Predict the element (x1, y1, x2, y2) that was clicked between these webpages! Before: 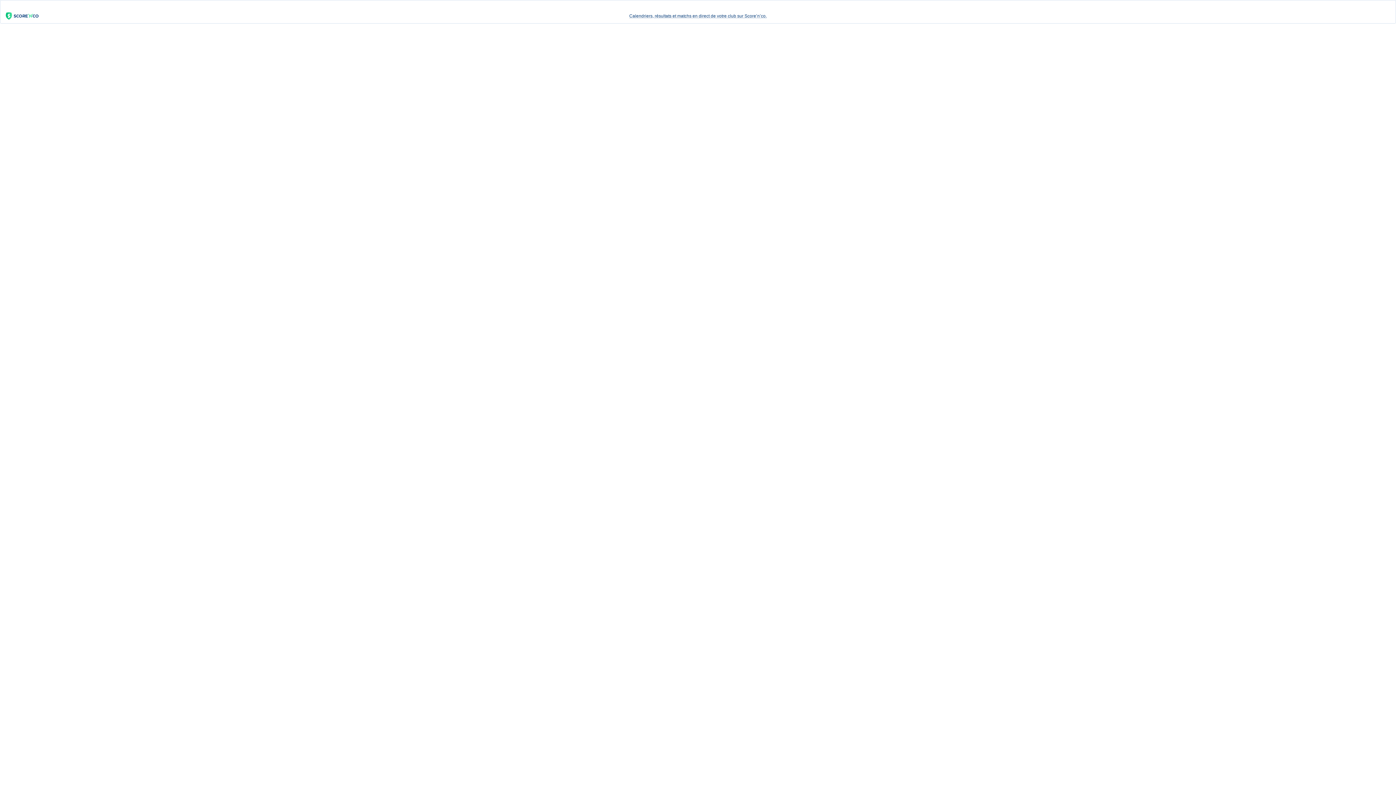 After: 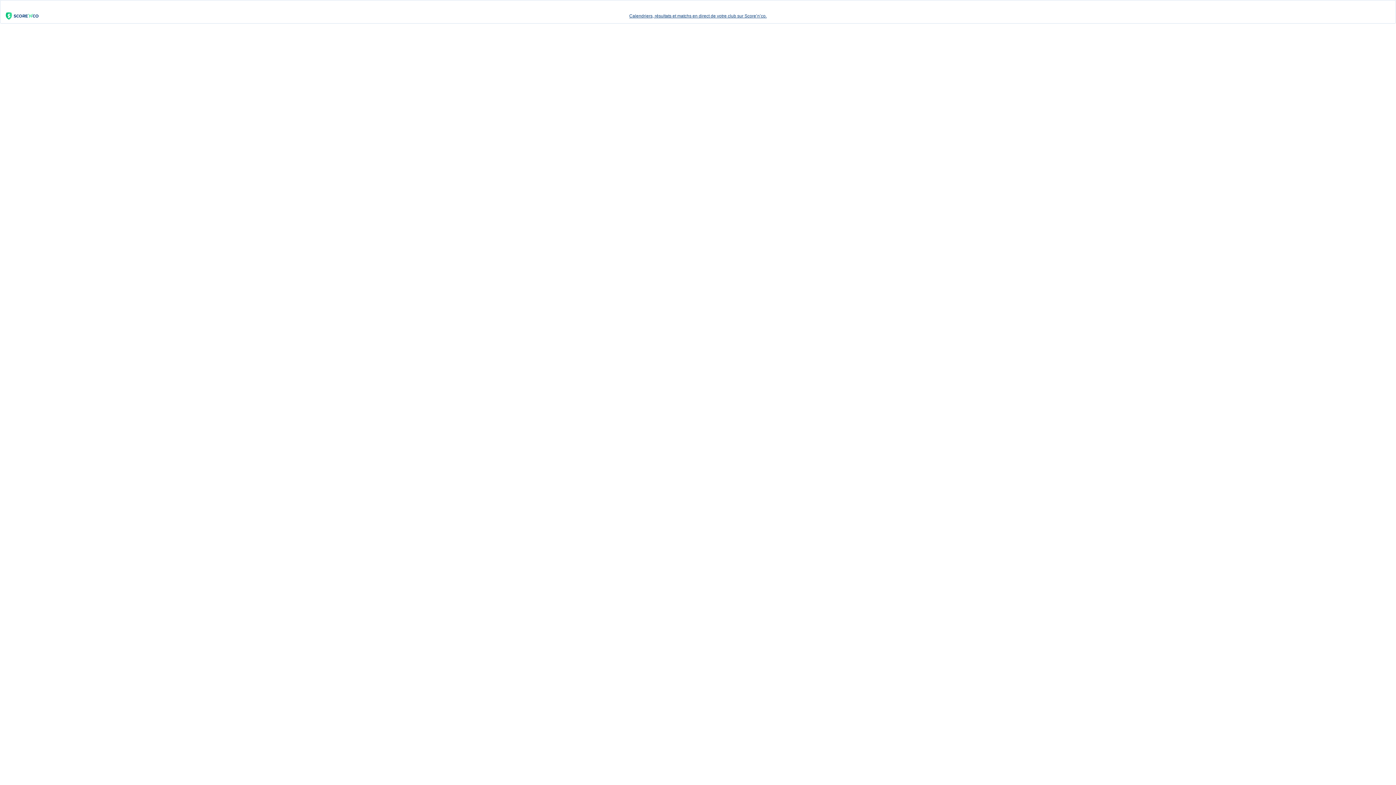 Action: bbox: (0, 9, 1396, 23) label: Calendriers, résultats et matchs en direct de votre club sur Score’n’co.